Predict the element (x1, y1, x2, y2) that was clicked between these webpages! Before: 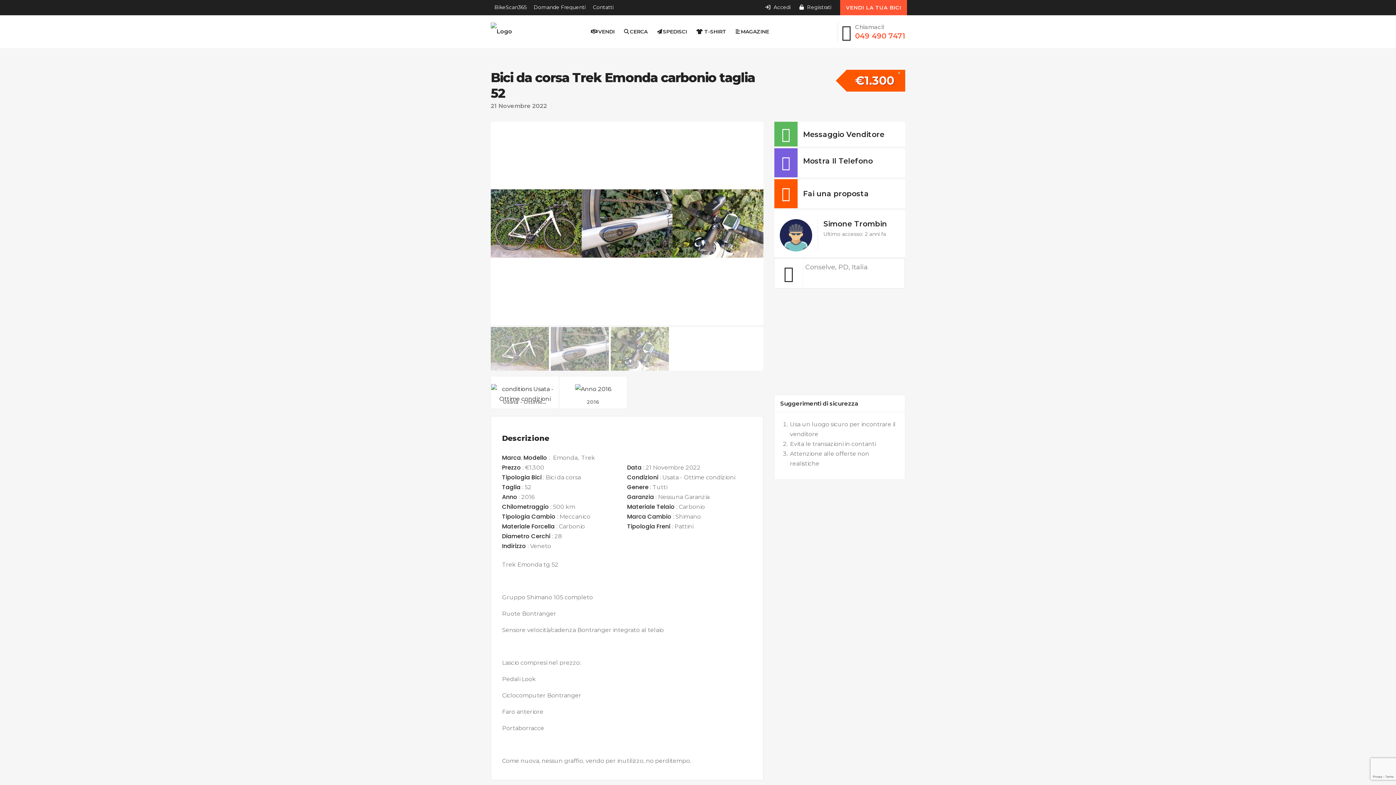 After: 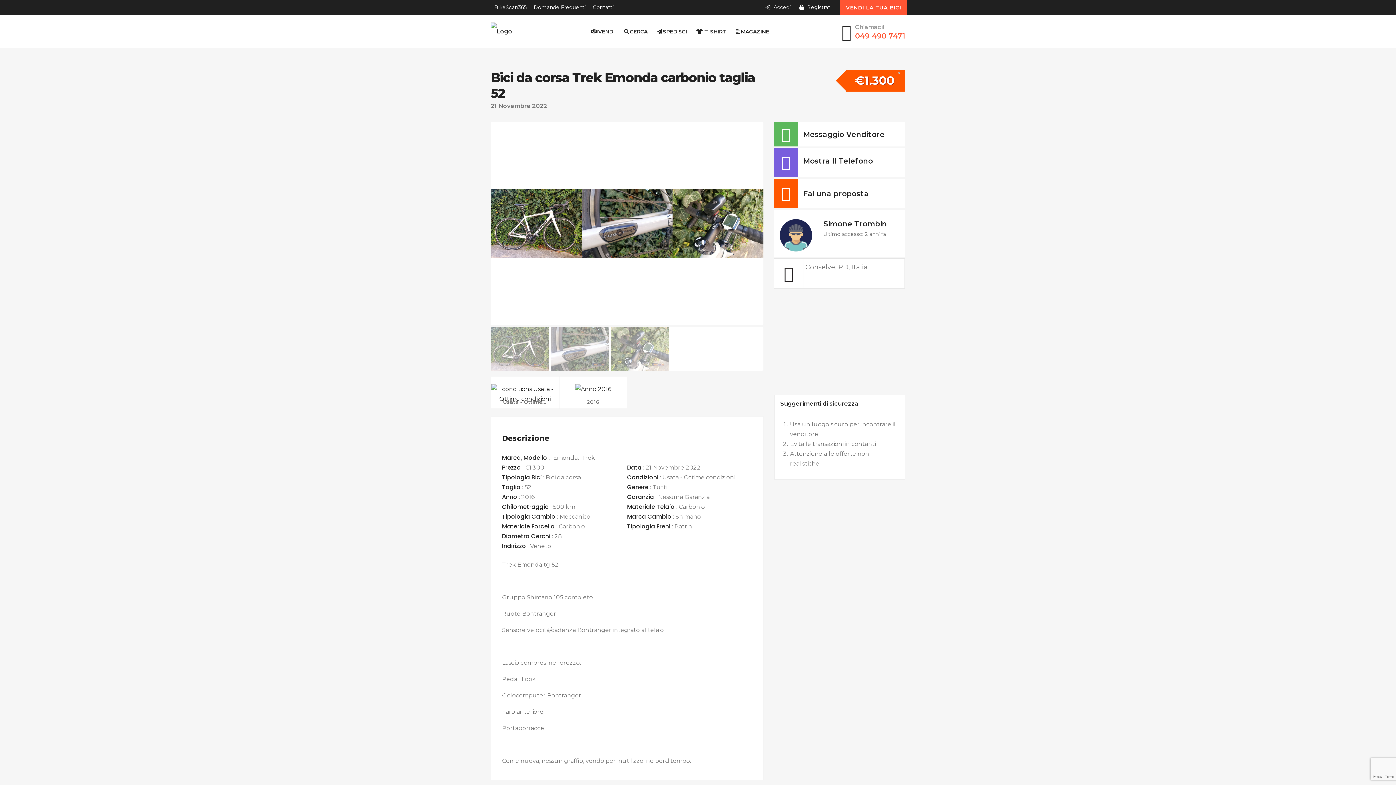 Action: label: Usata - Ottime… bbox: (491, 380, 558, 404)